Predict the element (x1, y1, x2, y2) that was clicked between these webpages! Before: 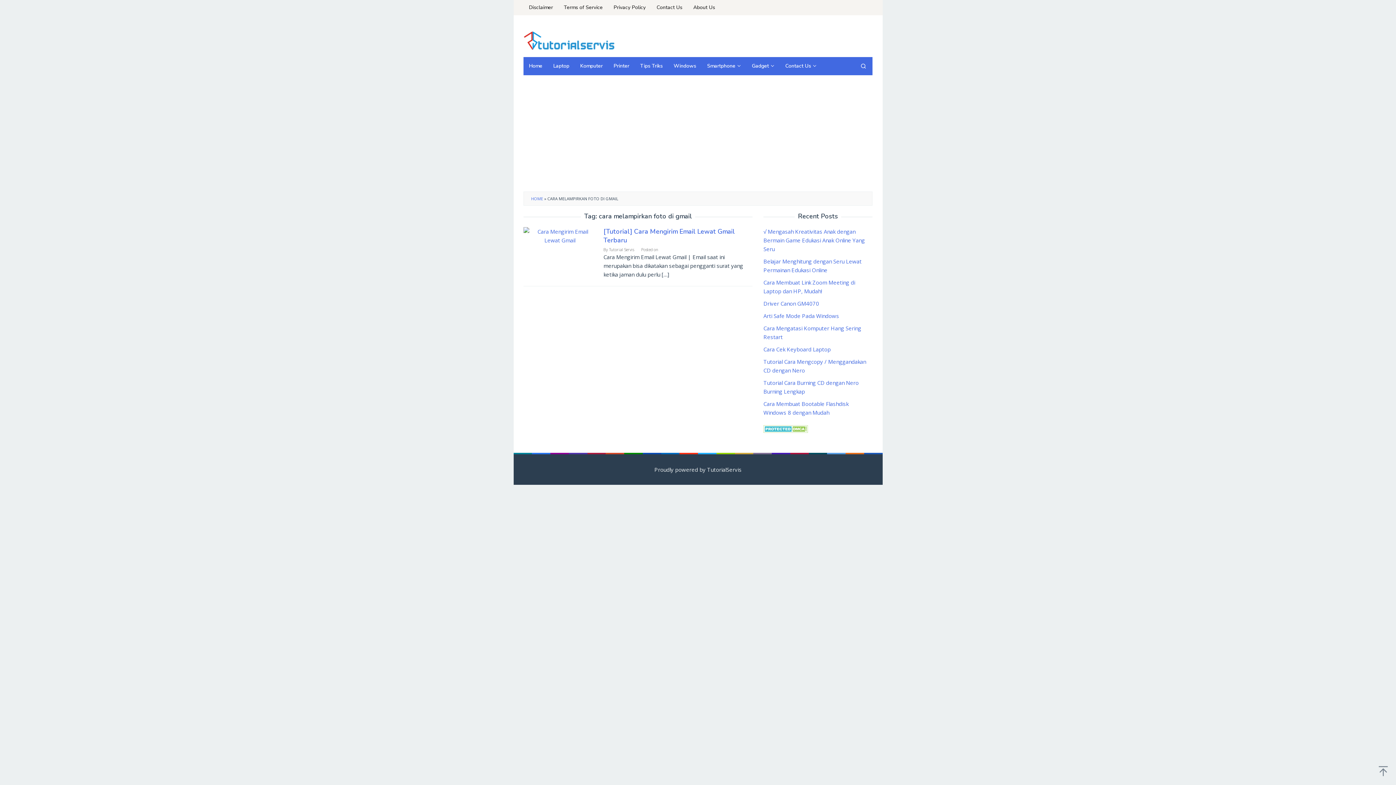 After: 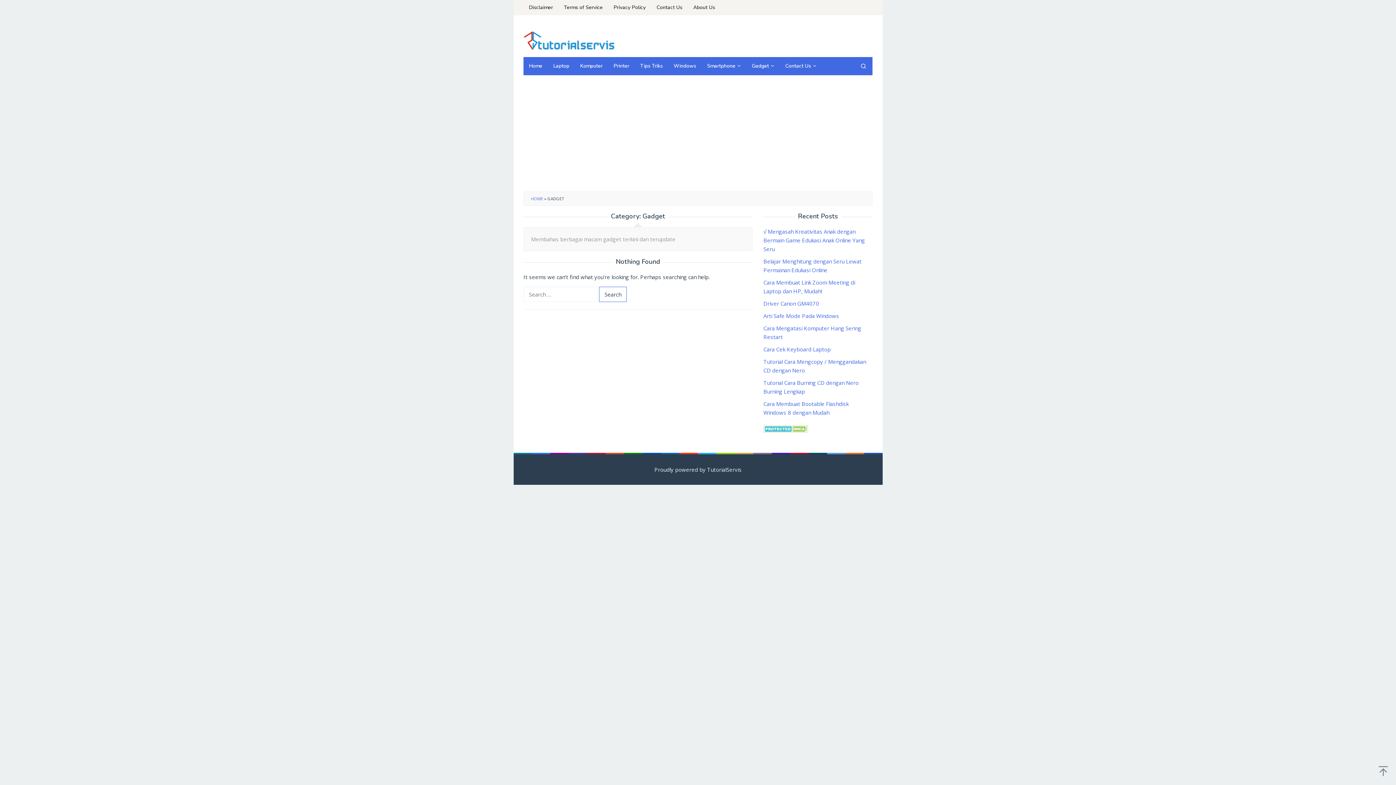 Action: label: Gadget bbox: (746, 57, 780, 75)